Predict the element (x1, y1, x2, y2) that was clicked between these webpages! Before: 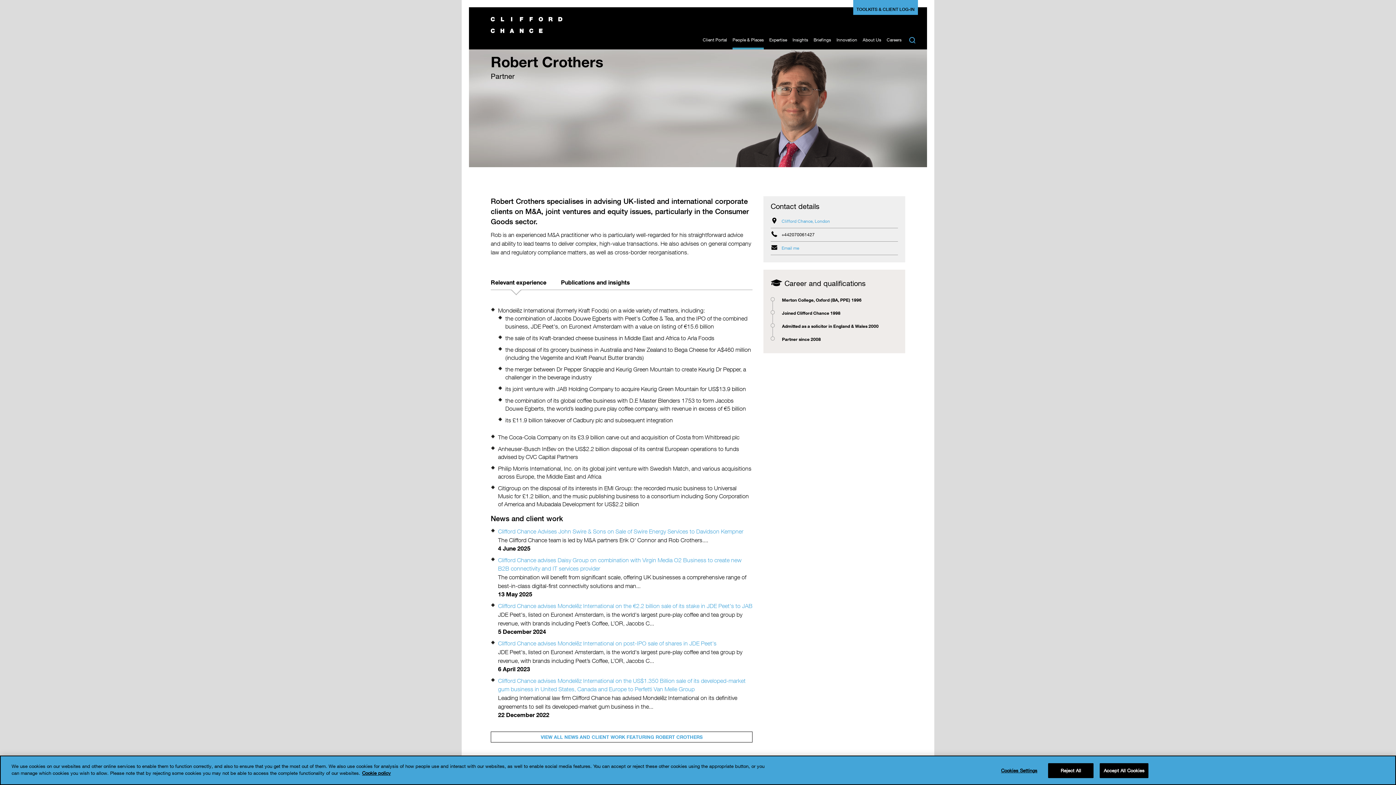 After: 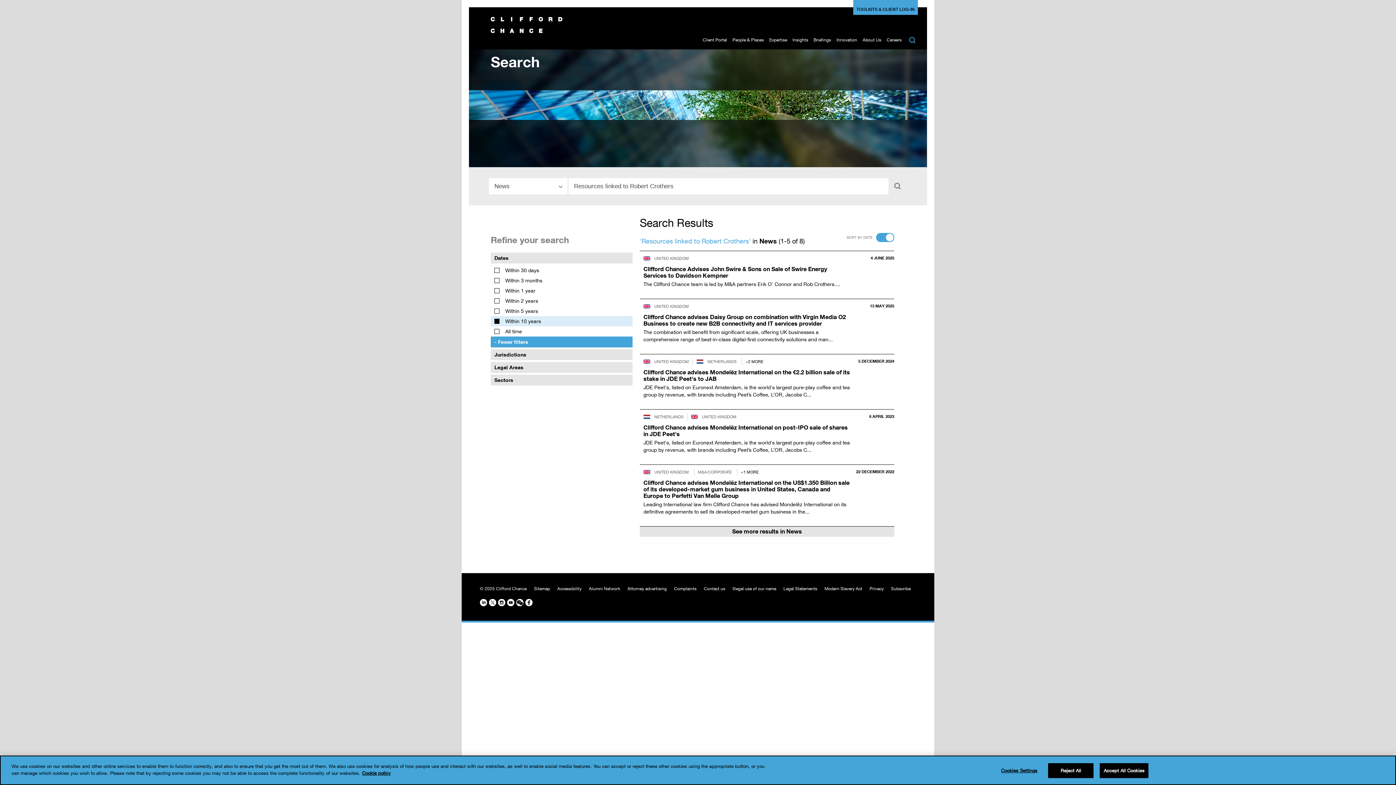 Action: label: VIEW ALL NEWS AND CLIENT WORK FEATURING ROBERT CROTHERS bbox: (490, 732, 752, 742)